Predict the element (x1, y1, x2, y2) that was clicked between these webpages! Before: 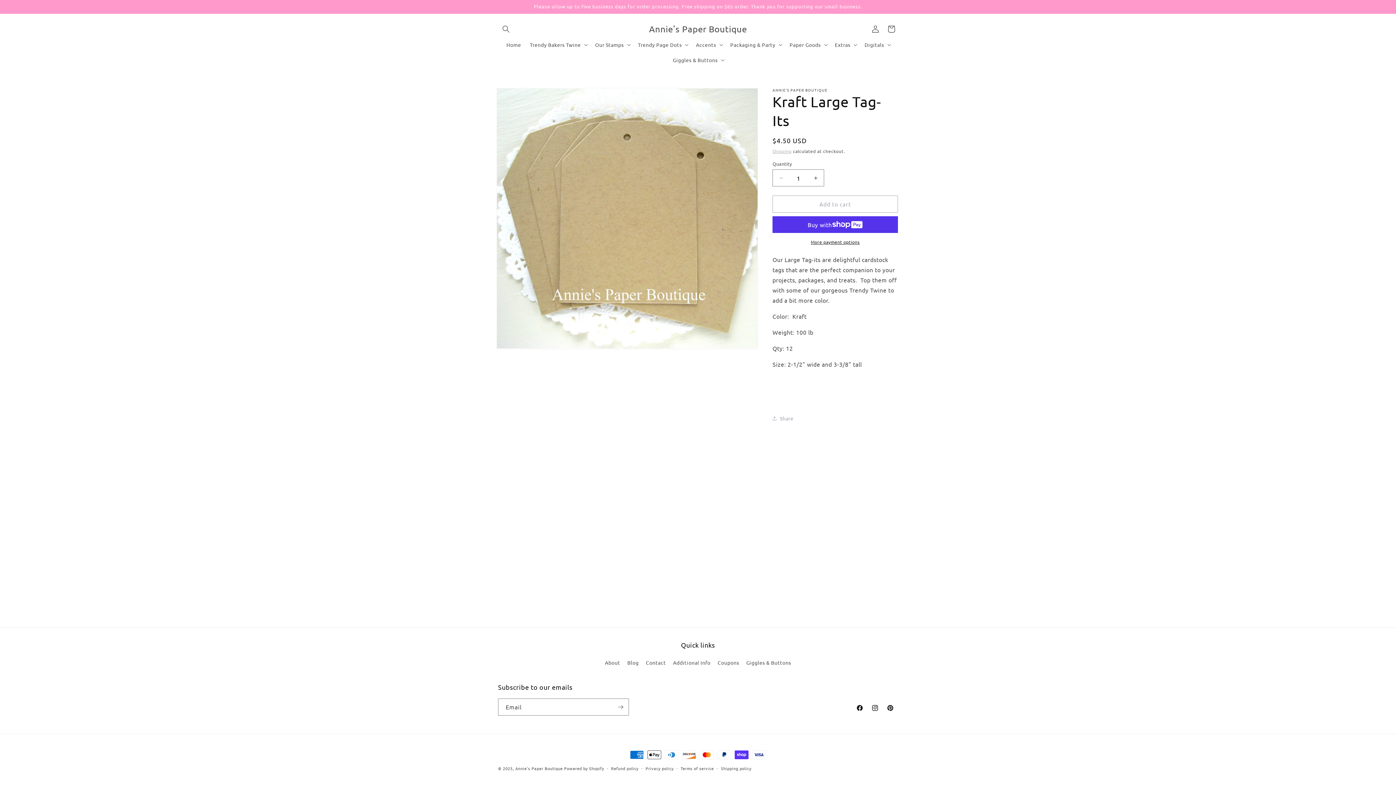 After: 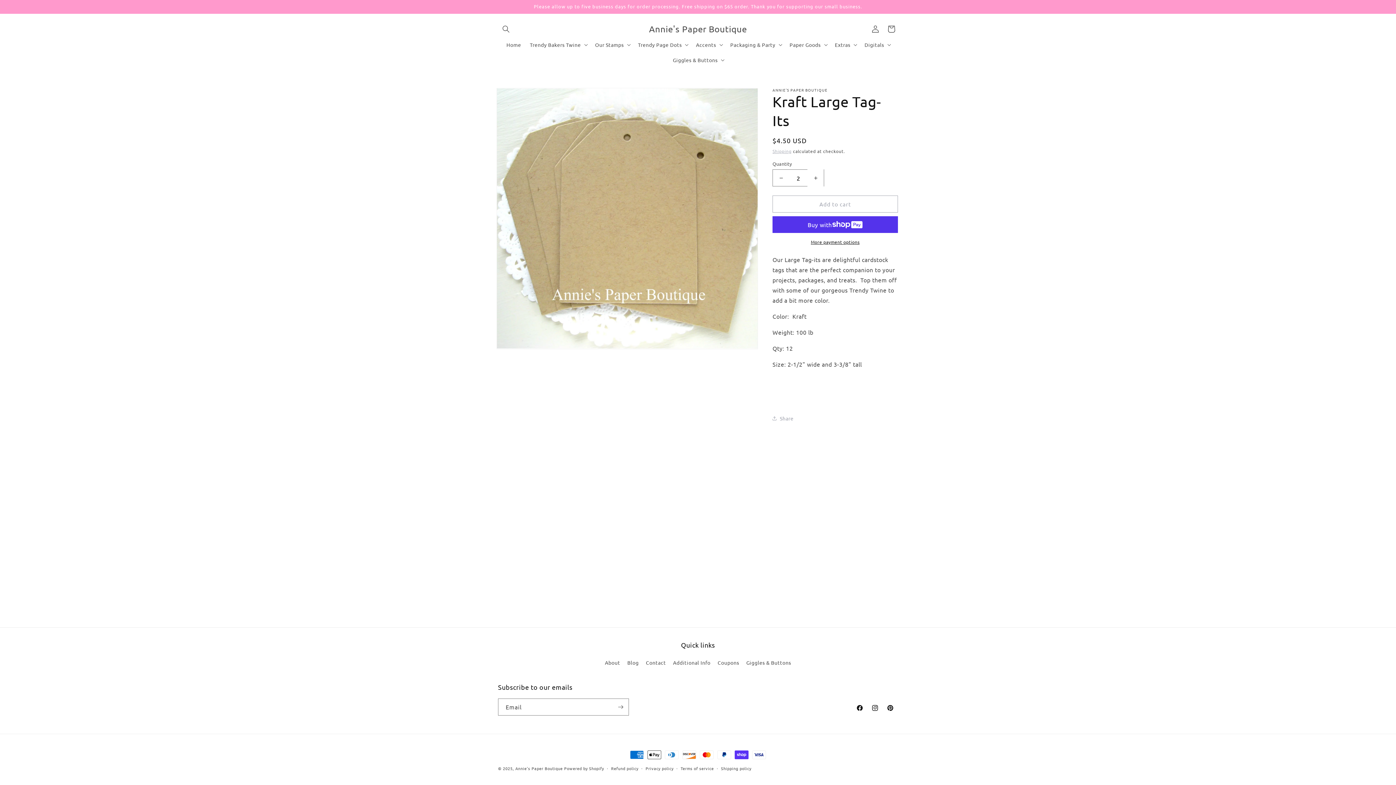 Action: bbox: (807, 169, 824, 186) label: Increase quantity for Kraft Large Tag-Its